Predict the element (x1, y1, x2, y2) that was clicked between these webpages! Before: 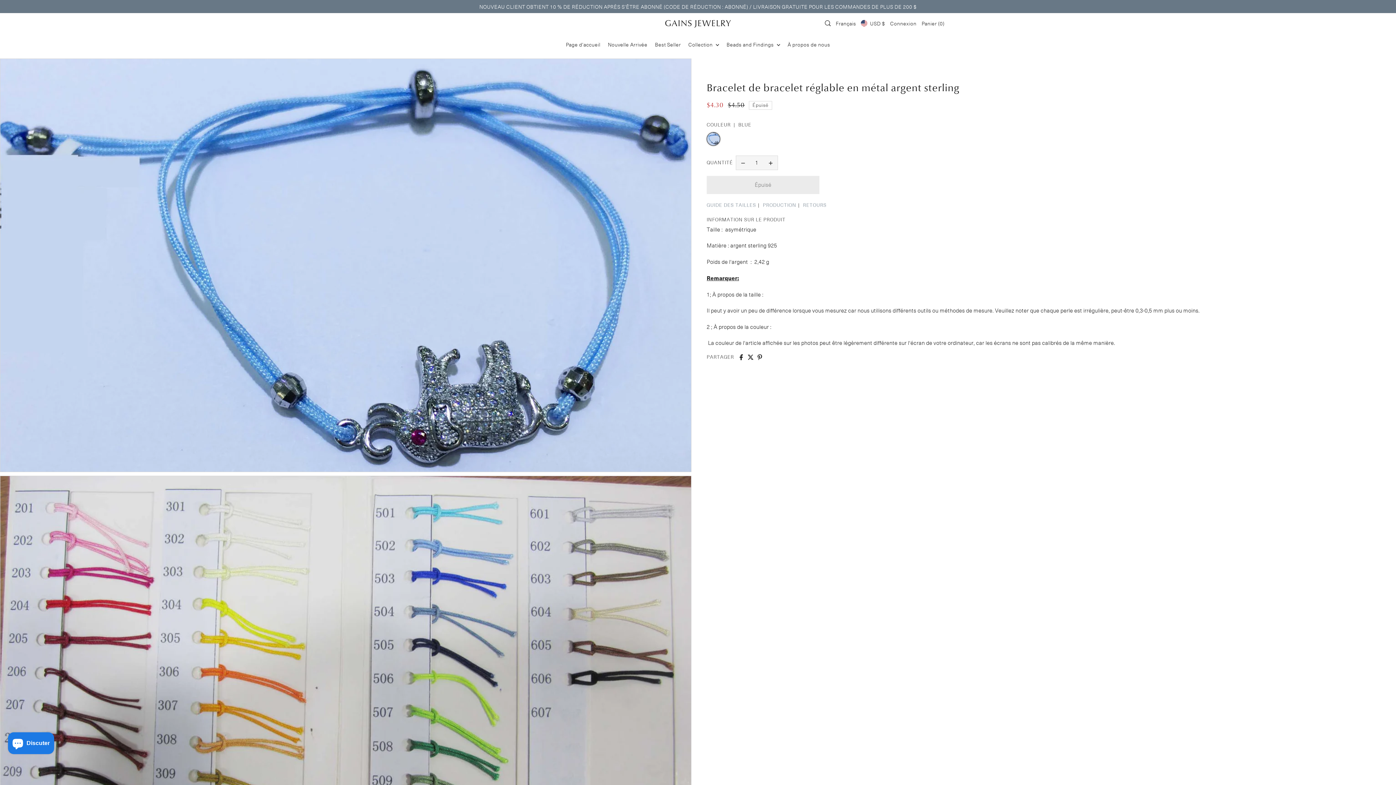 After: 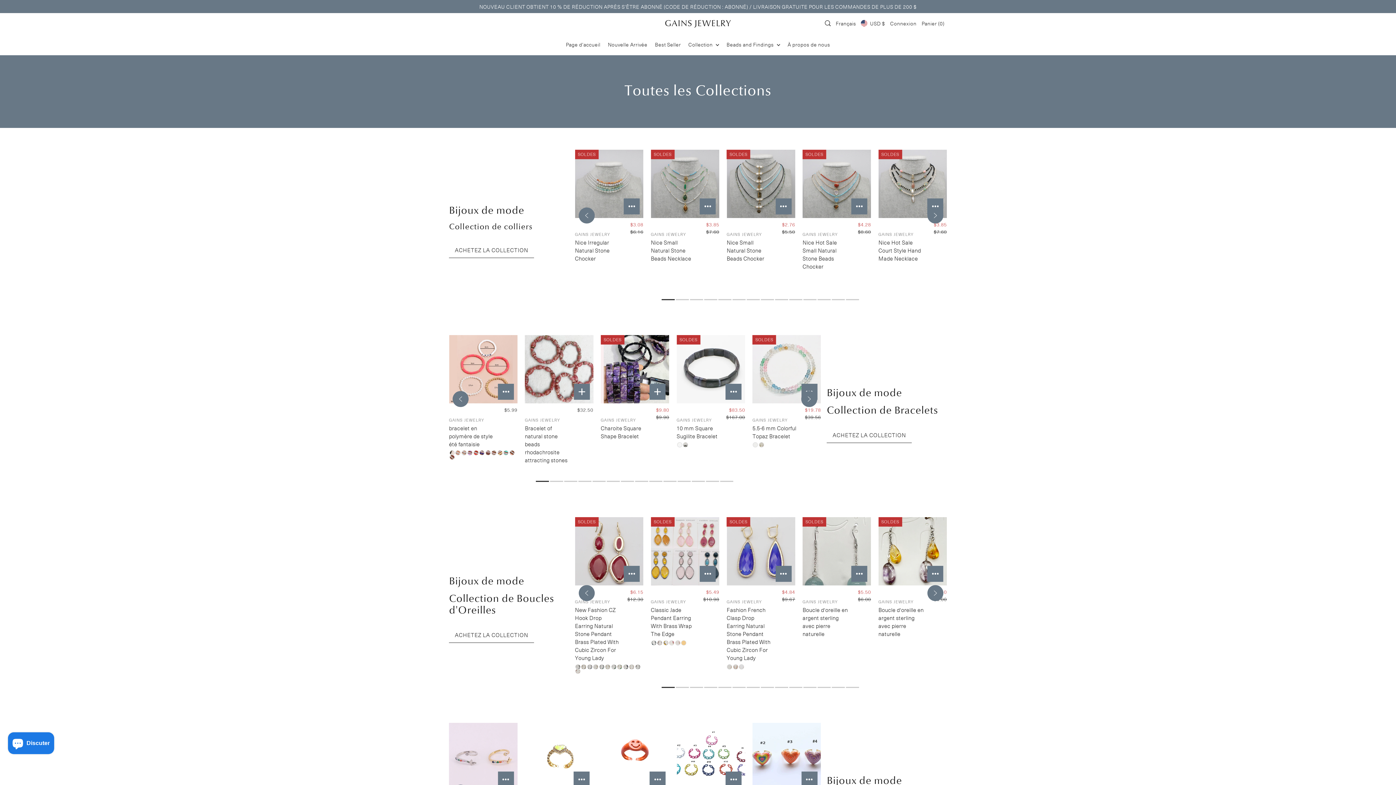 Action: label: Beads and Findings  bbox: (723, 33, 784, 55)